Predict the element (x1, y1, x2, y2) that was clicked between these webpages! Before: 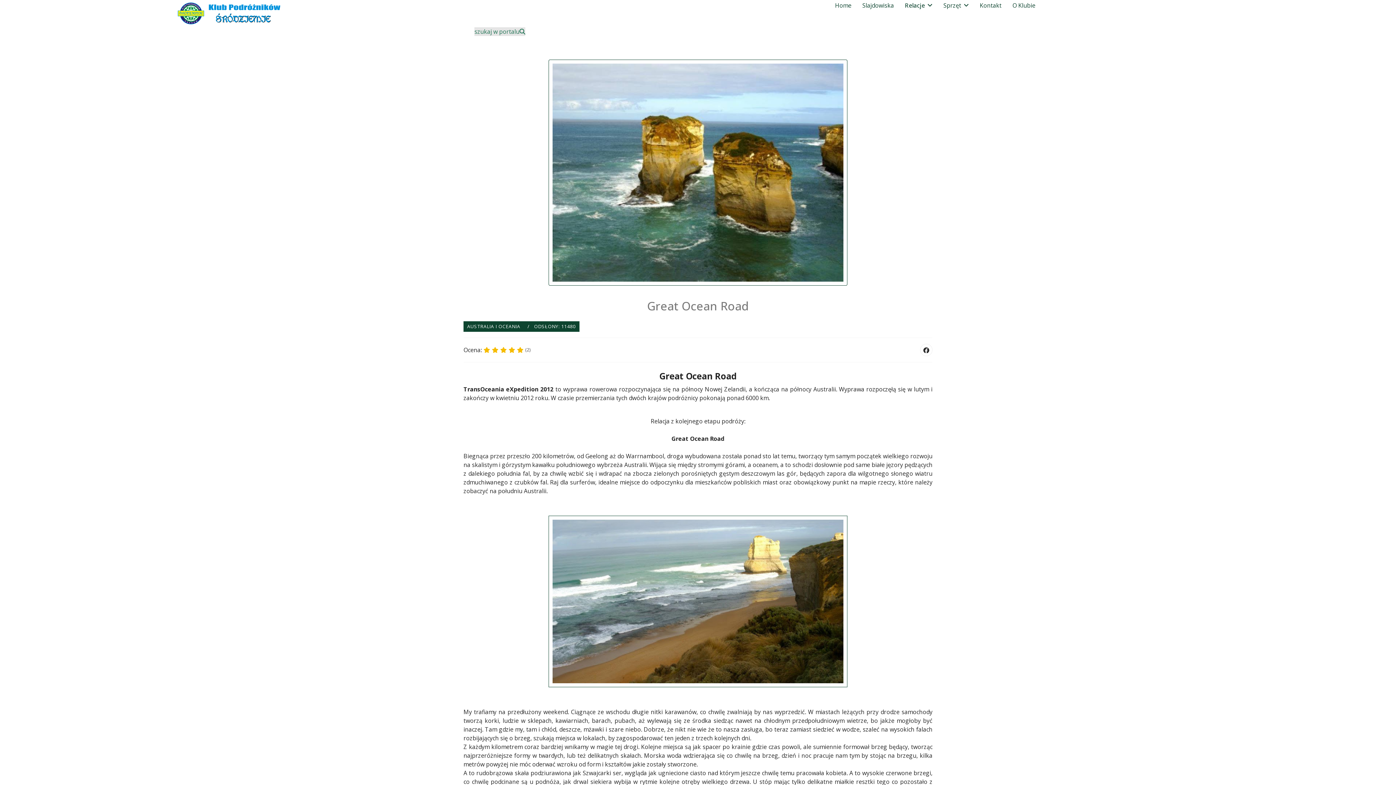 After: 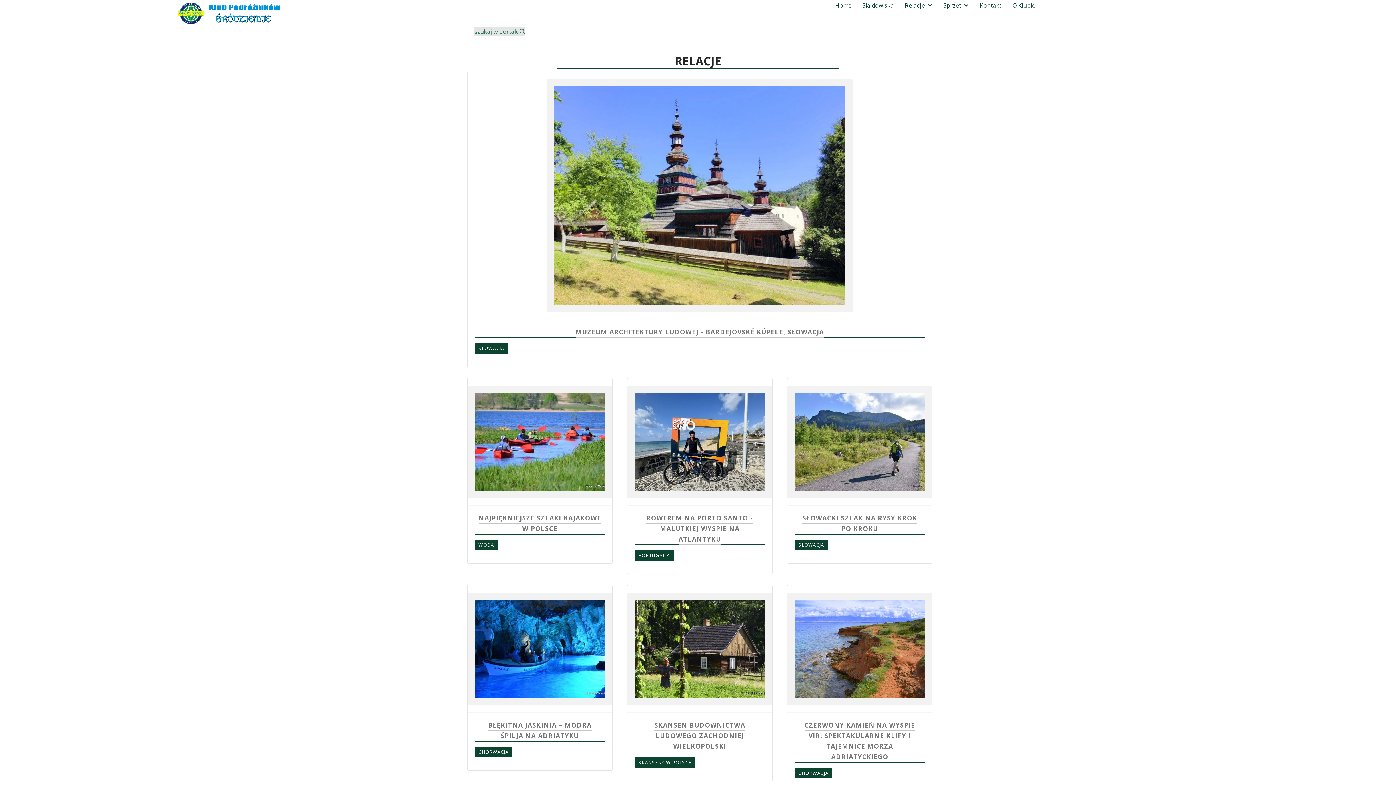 Action: bbox: (899, 0, 938, 10) label: Relacje